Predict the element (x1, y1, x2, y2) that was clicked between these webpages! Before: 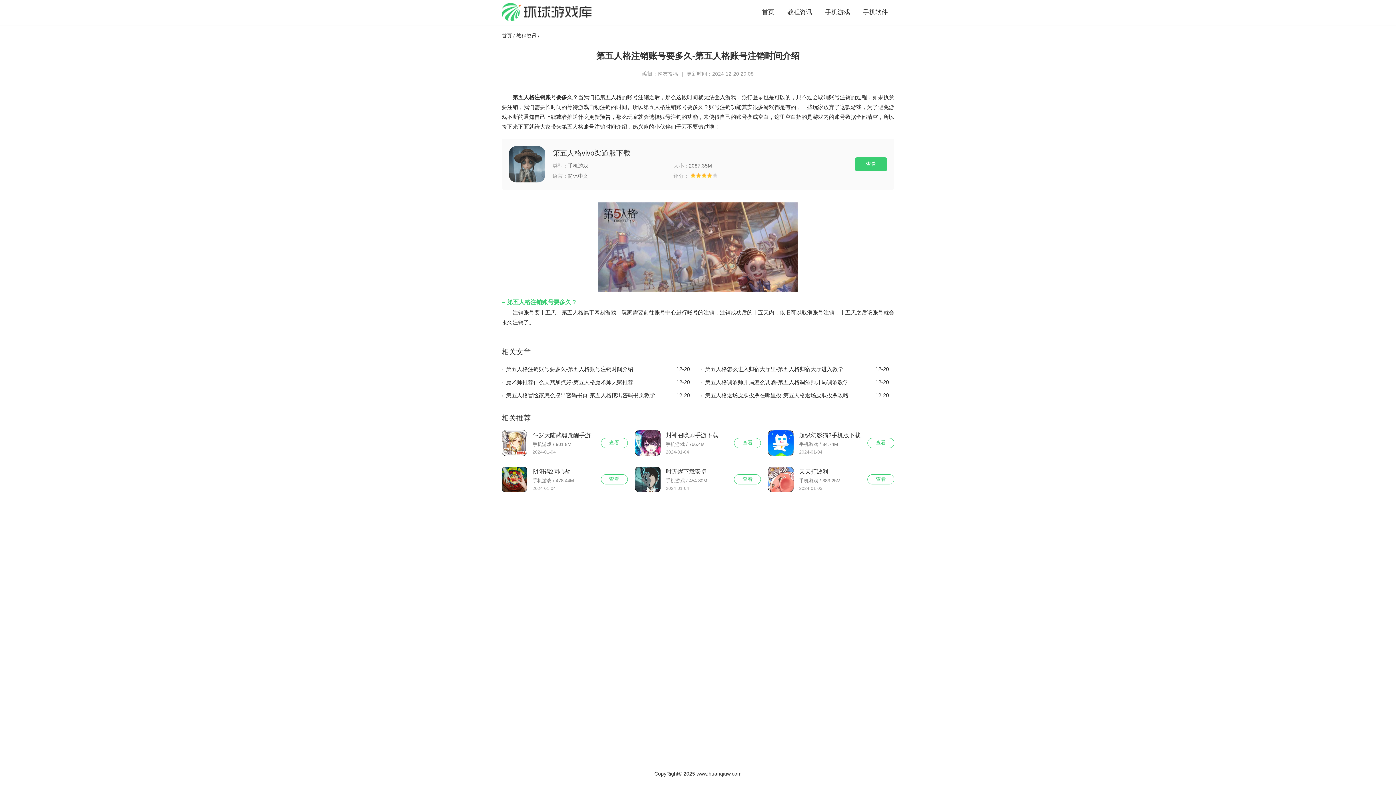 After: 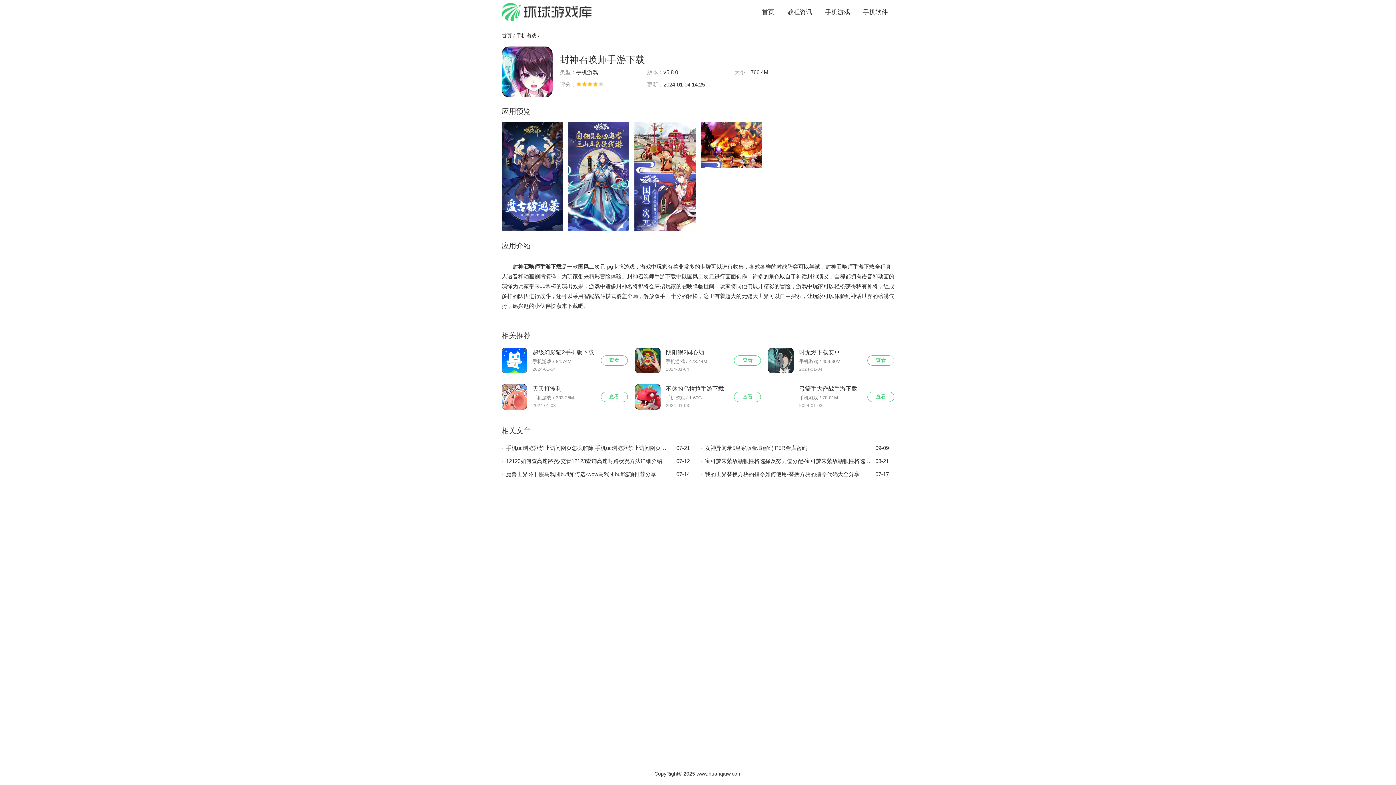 Action: label: 封神召唤师手游下载

手机游戏 / 766.4M

2024-01-04

查看 bbox: (631, 426, 764, 459)